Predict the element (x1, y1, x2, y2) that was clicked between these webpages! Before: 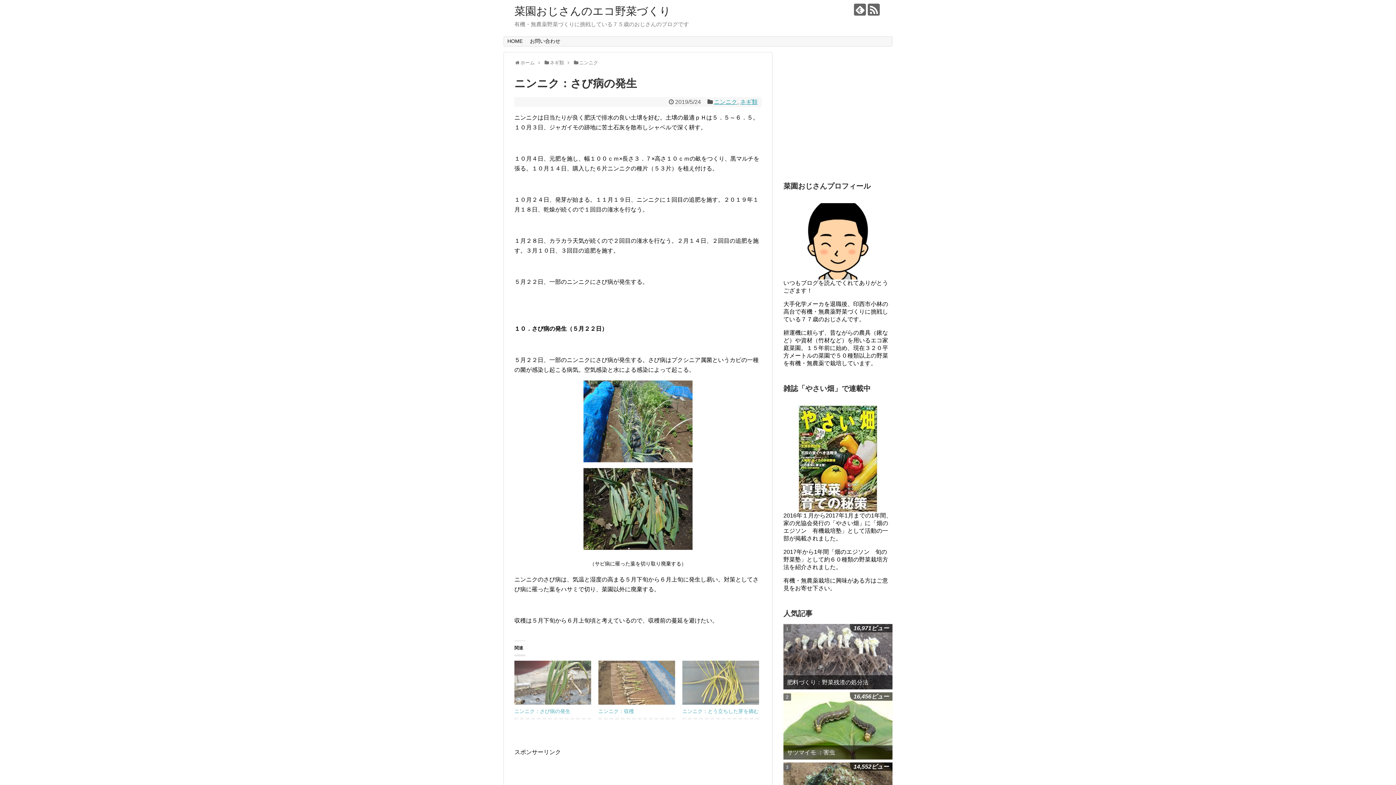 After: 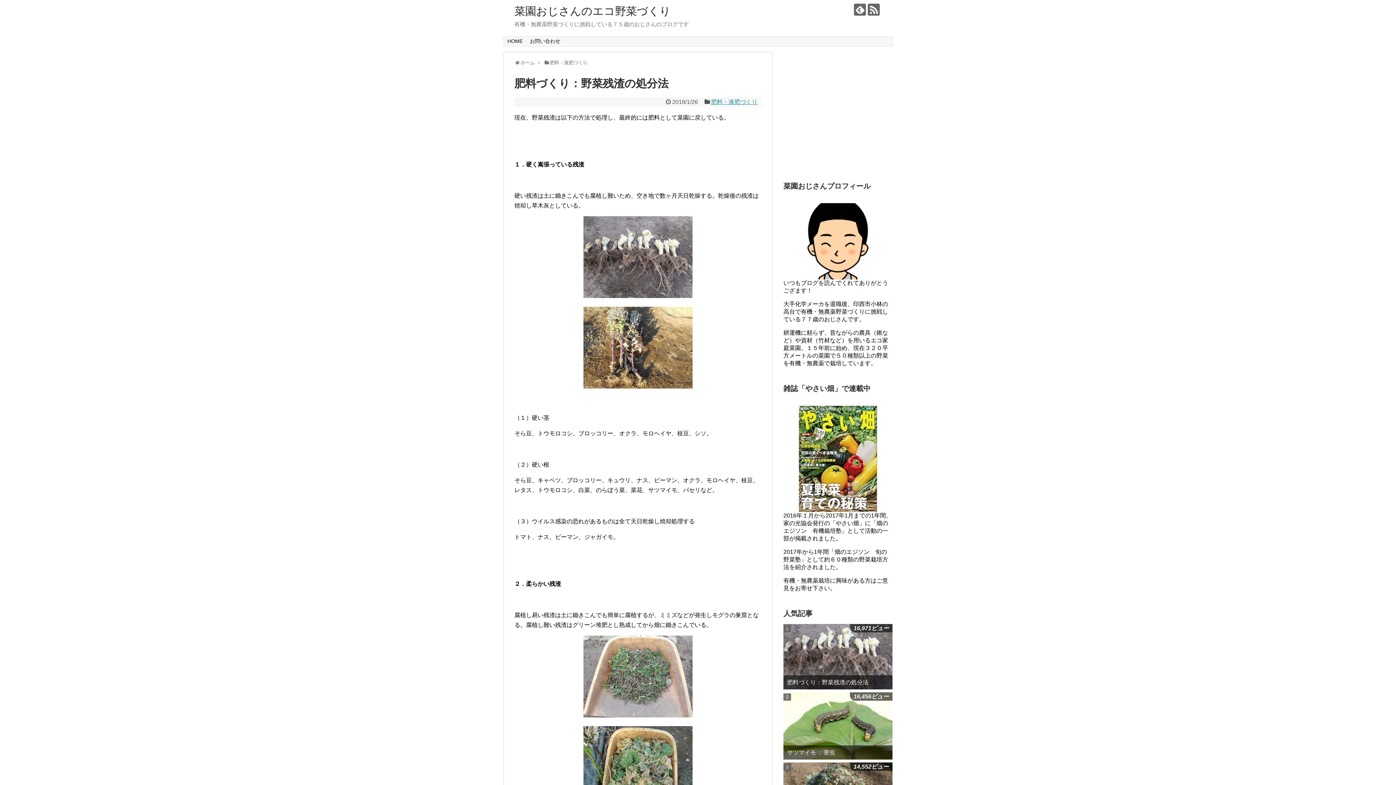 Action: bbox: (783, 675, 892, 689) label: 肥料づくり：野菜残渣の処分法